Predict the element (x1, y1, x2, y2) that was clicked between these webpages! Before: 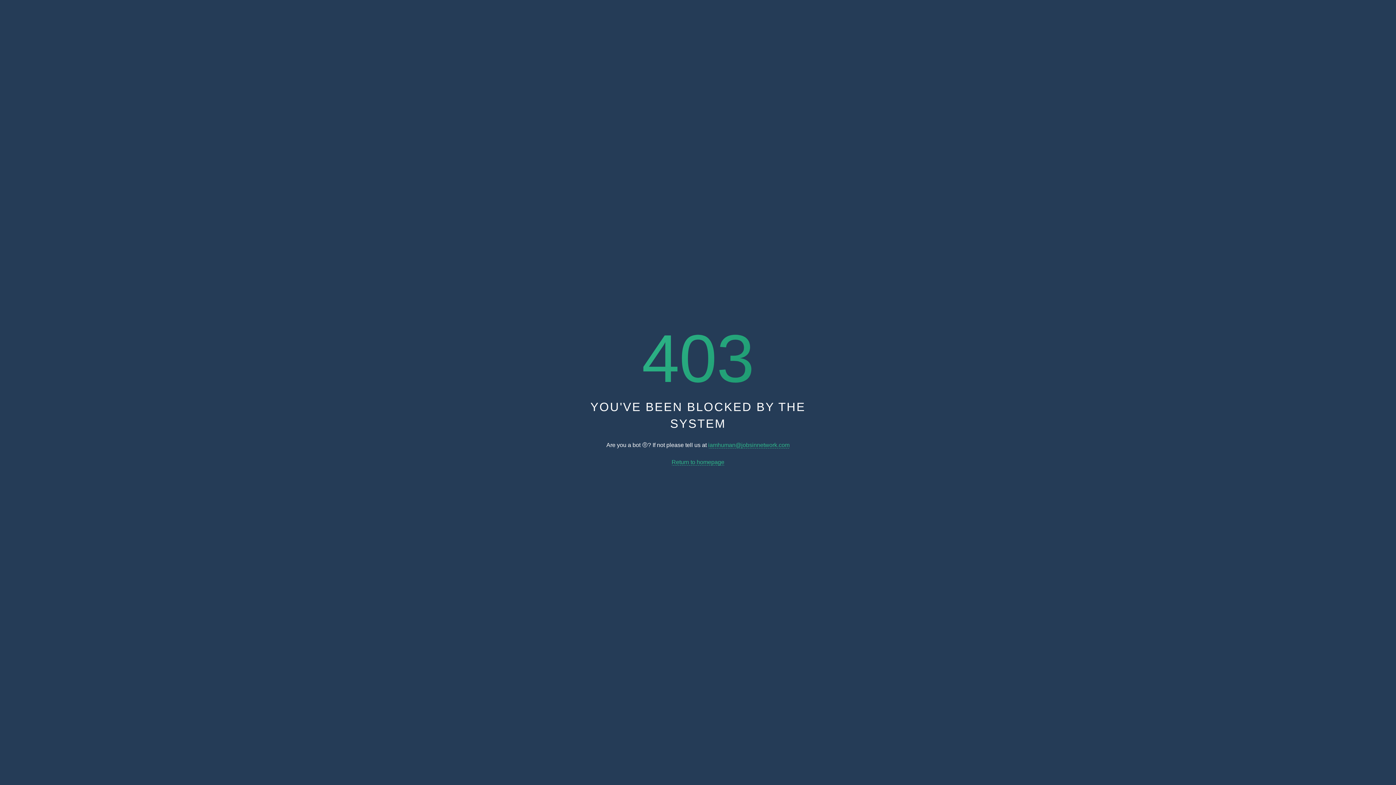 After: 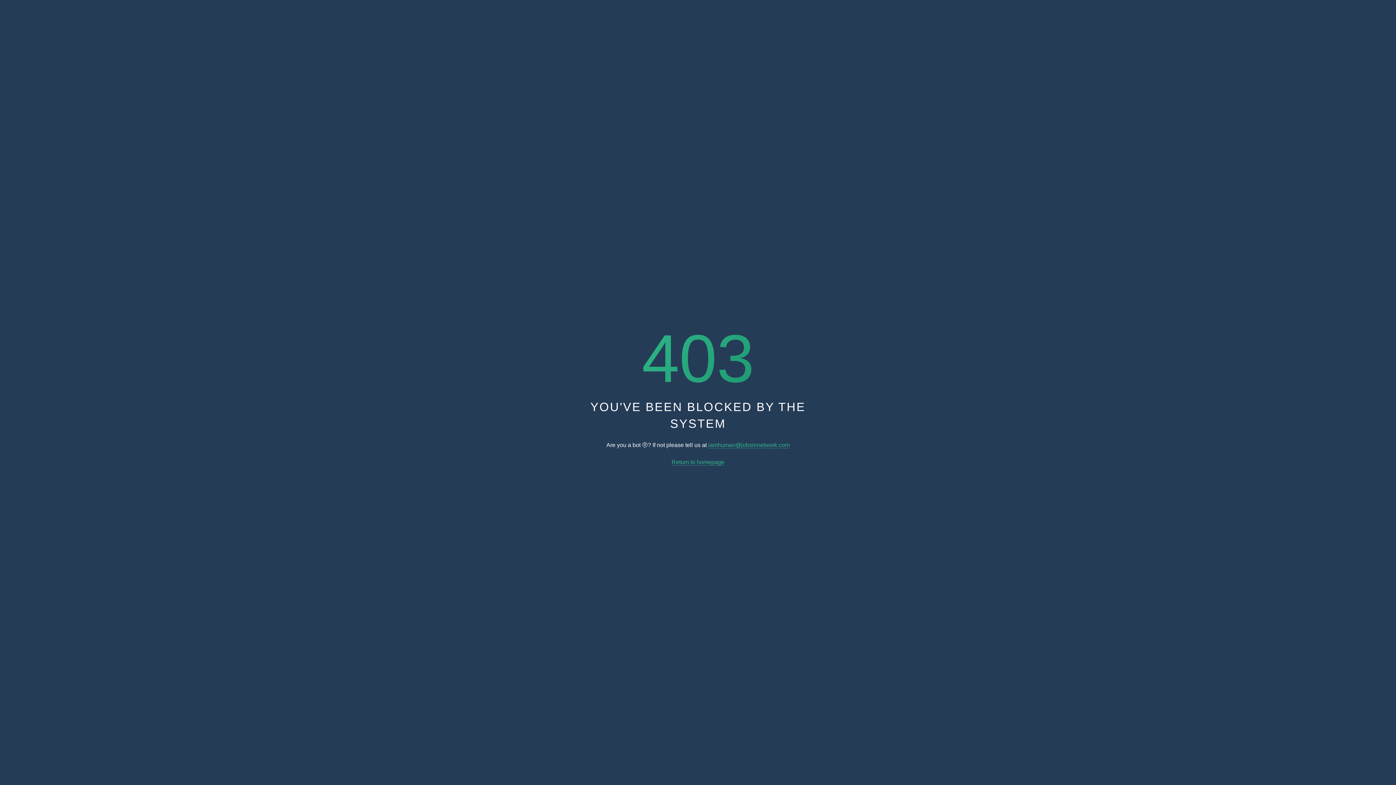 Action: label: Return to homepage bbox: (671, 459, 724, 465)